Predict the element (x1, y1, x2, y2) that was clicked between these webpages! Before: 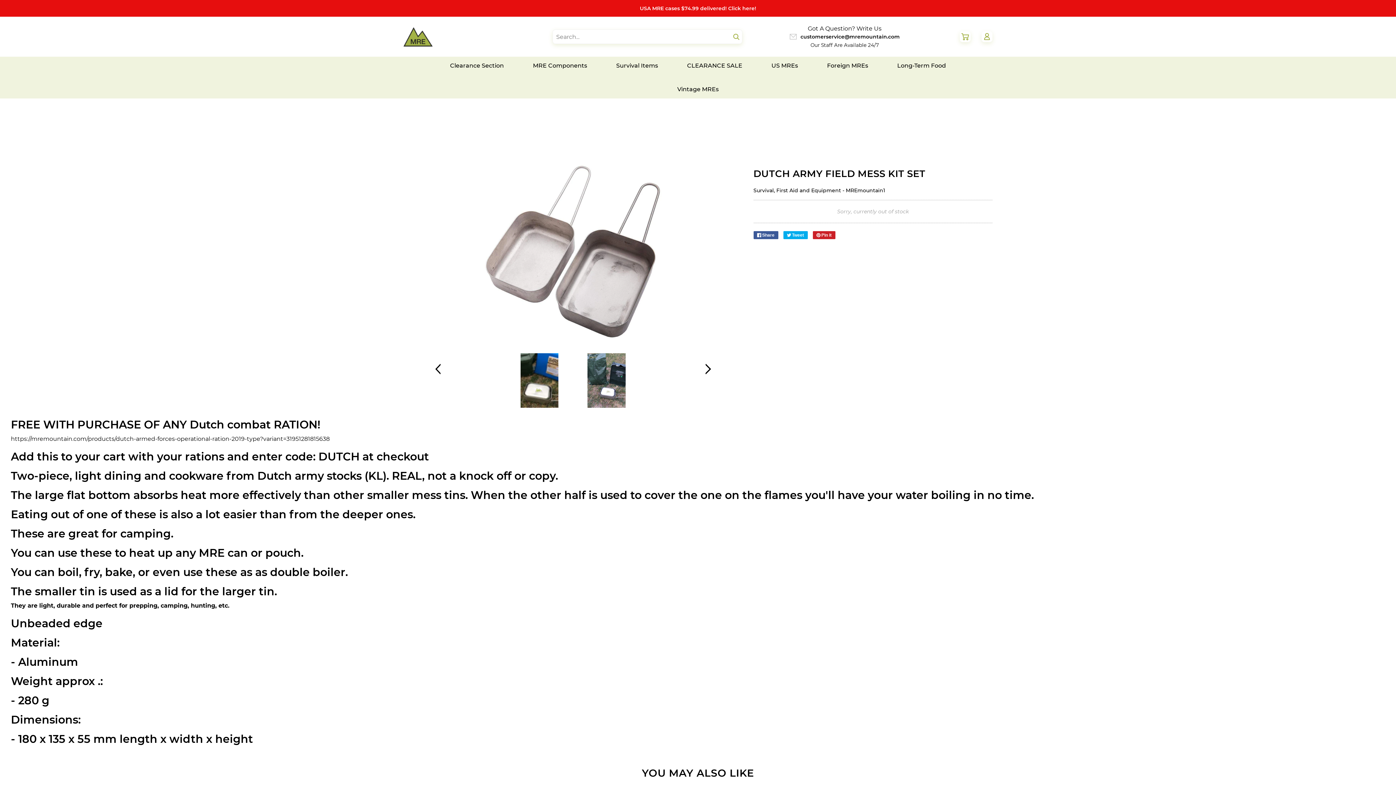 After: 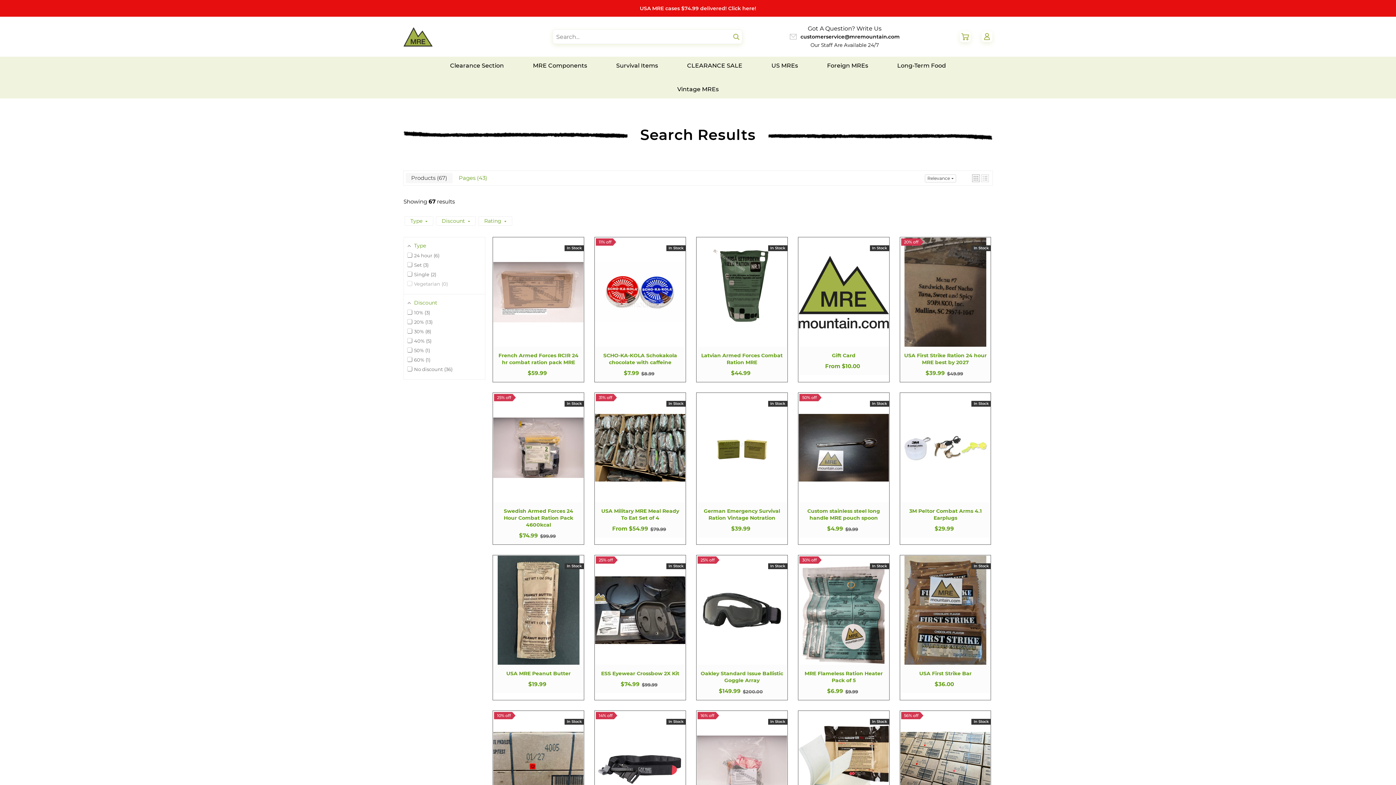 Action: bbox: (731, 30, 742, 43) label: Submit